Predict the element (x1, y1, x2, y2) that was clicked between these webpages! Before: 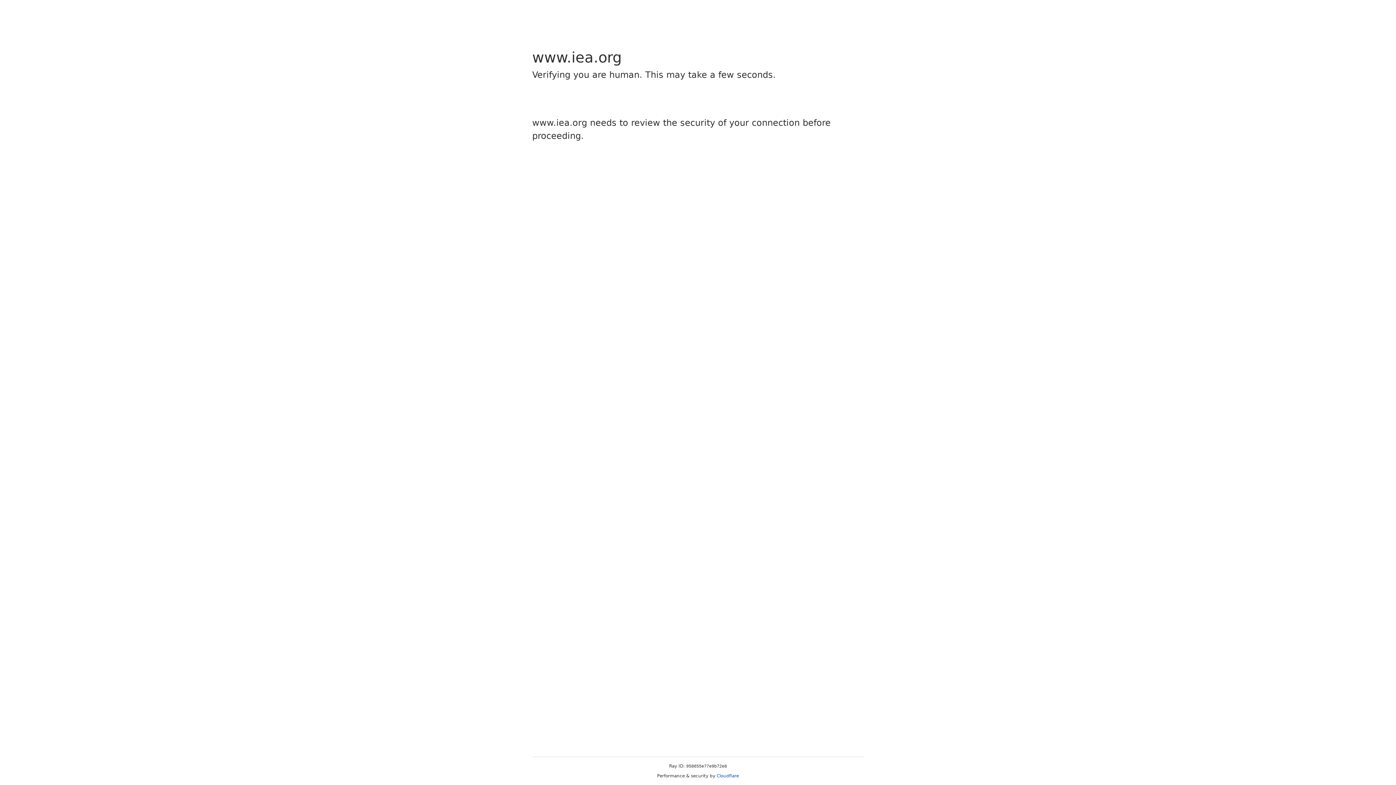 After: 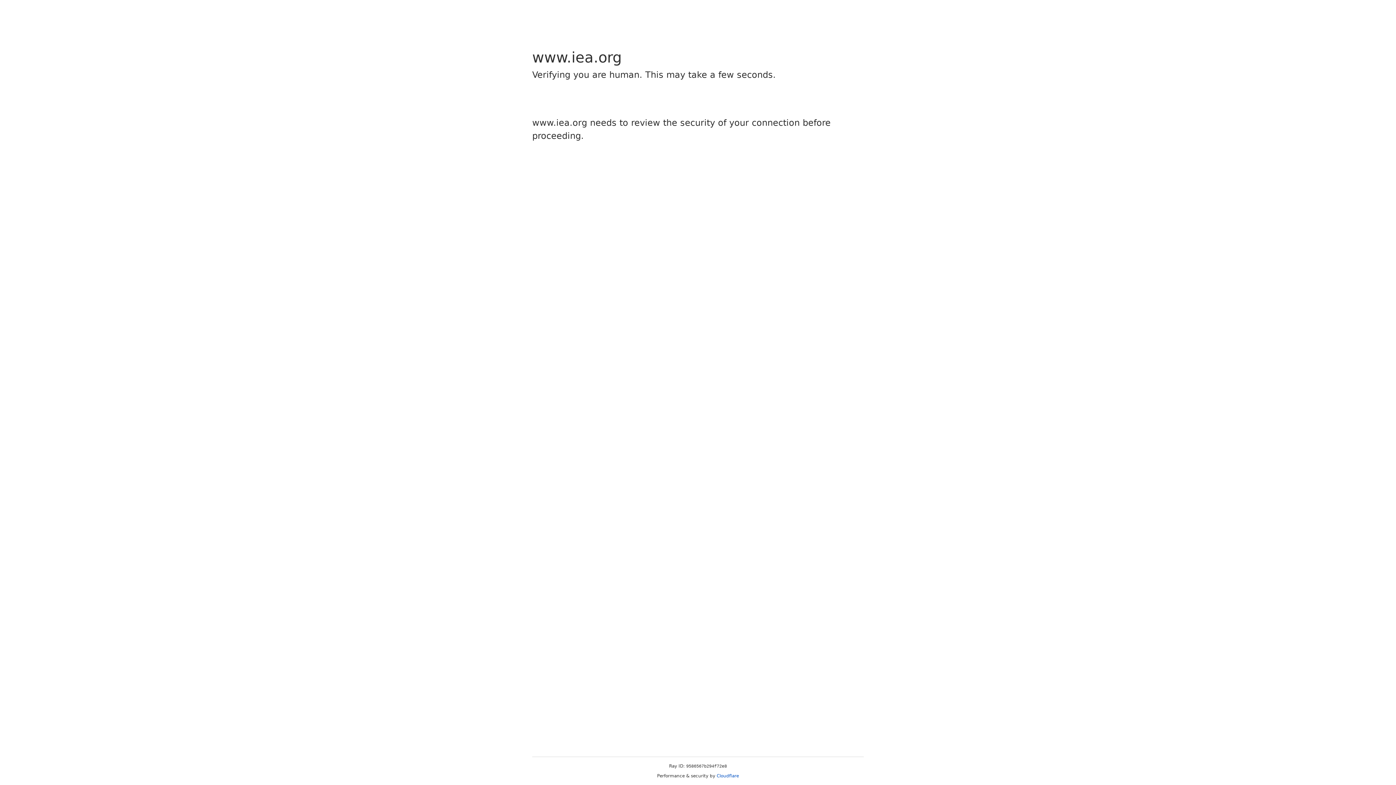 Action: label: Cloudflare bbox: (716, 773, 739, 778)